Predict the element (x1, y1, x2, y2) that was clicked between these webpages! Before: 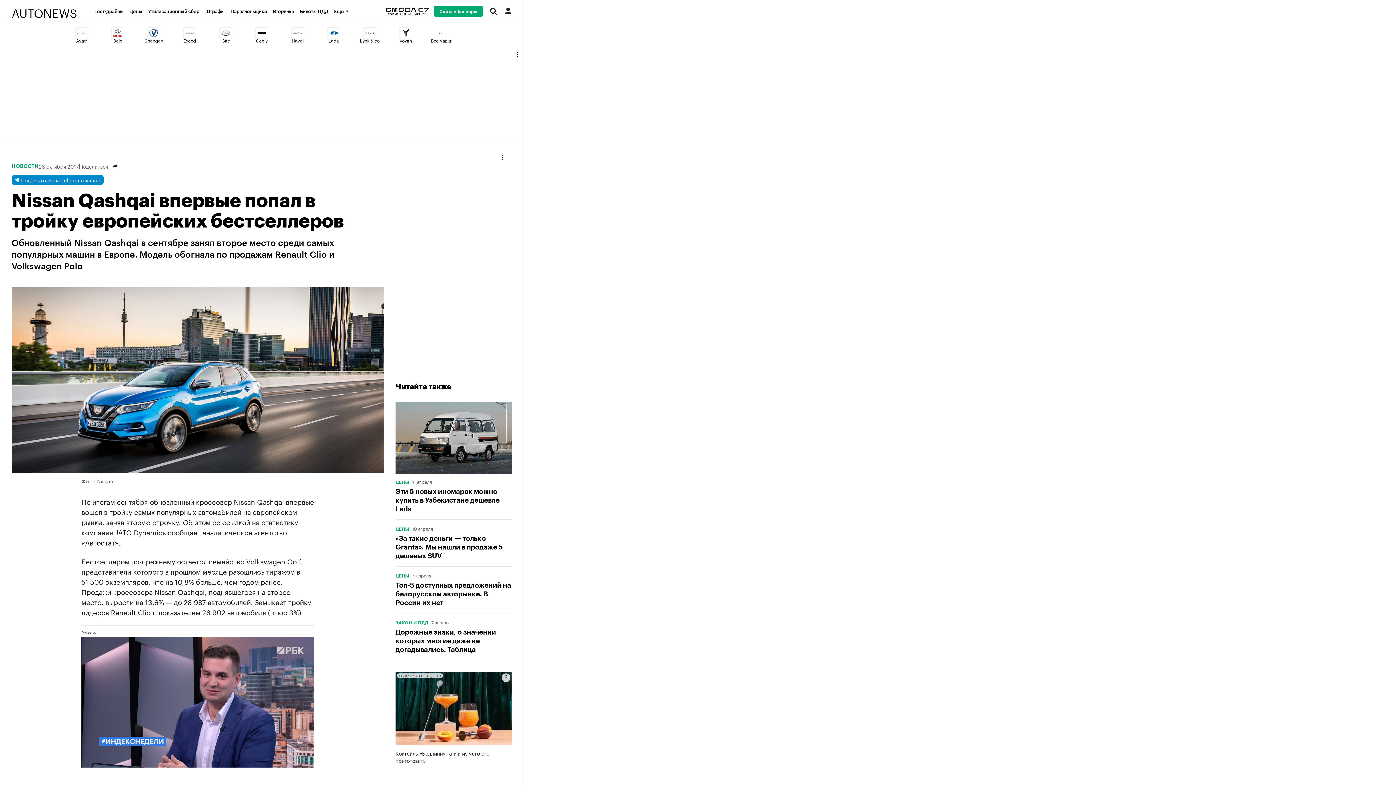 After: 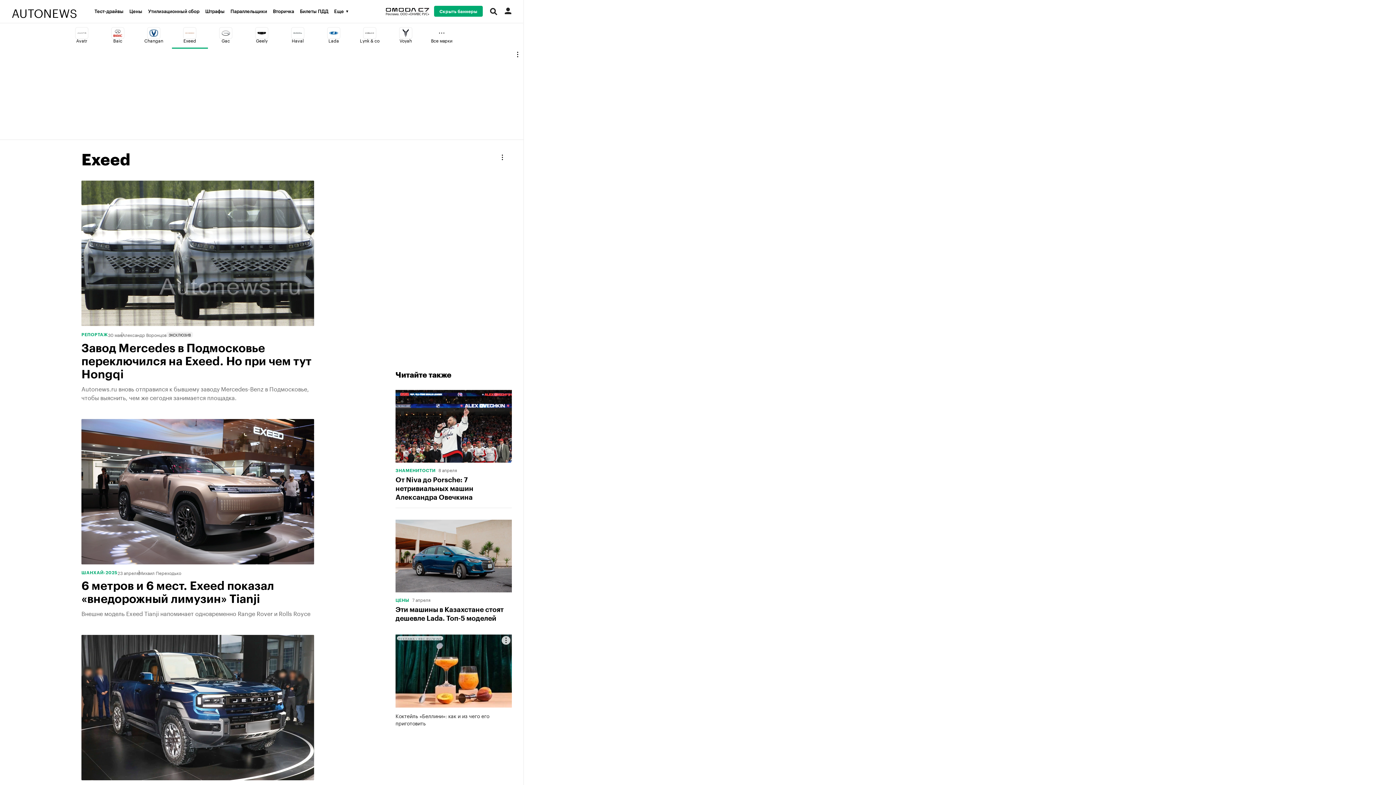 Action: label: Exeed bbox: (171, 23, 207, 48)